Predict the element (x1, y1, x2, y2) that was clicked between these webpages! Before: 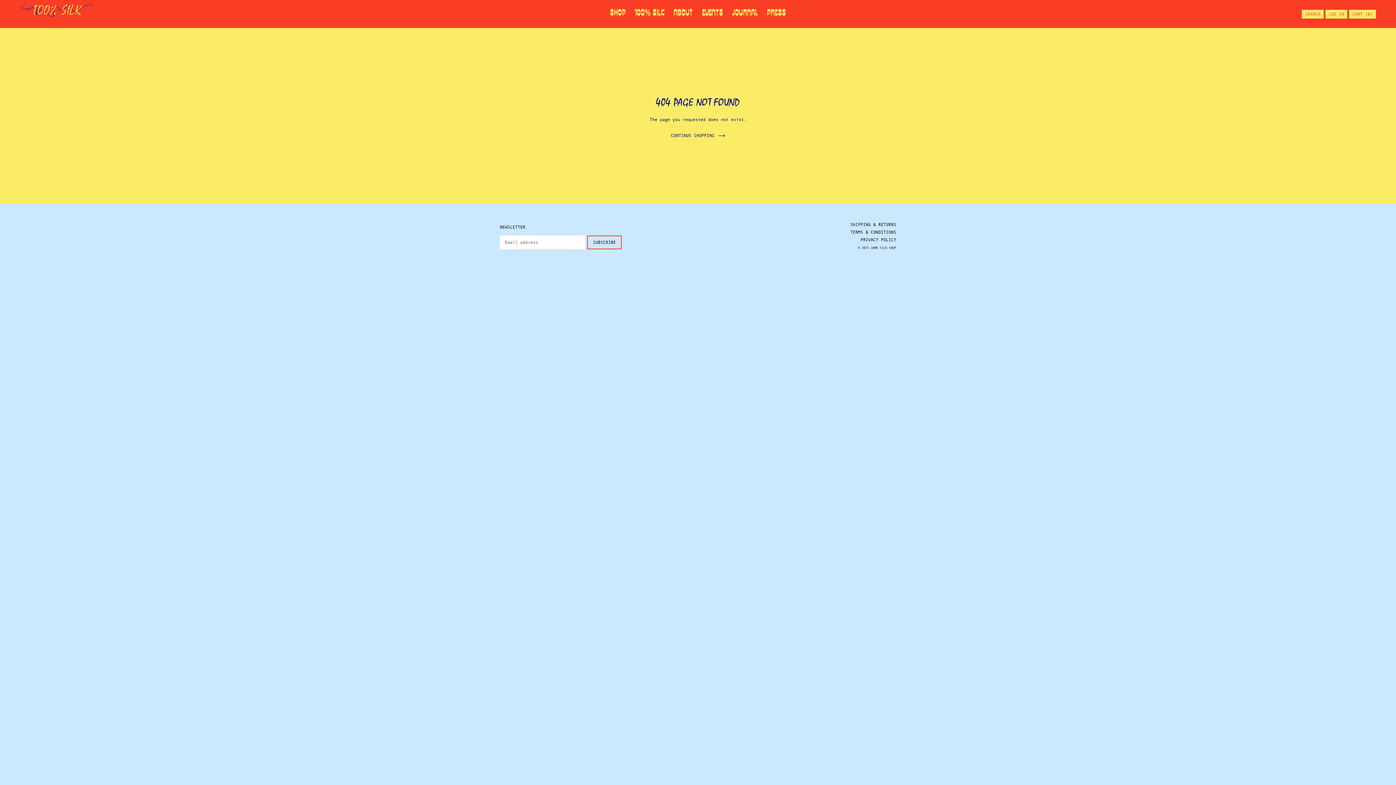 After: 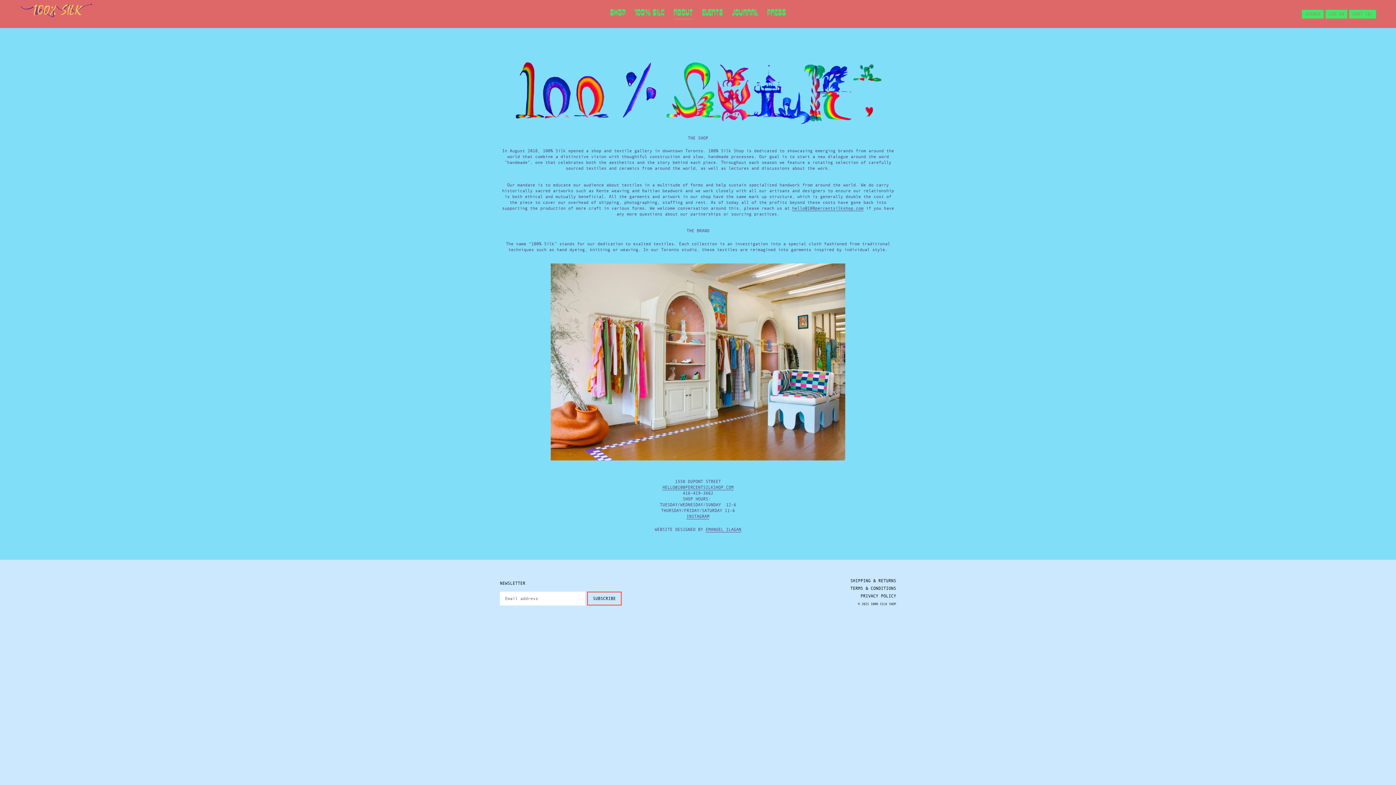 Action: bbox: (670, 6, 696, 22) label: ABOUT